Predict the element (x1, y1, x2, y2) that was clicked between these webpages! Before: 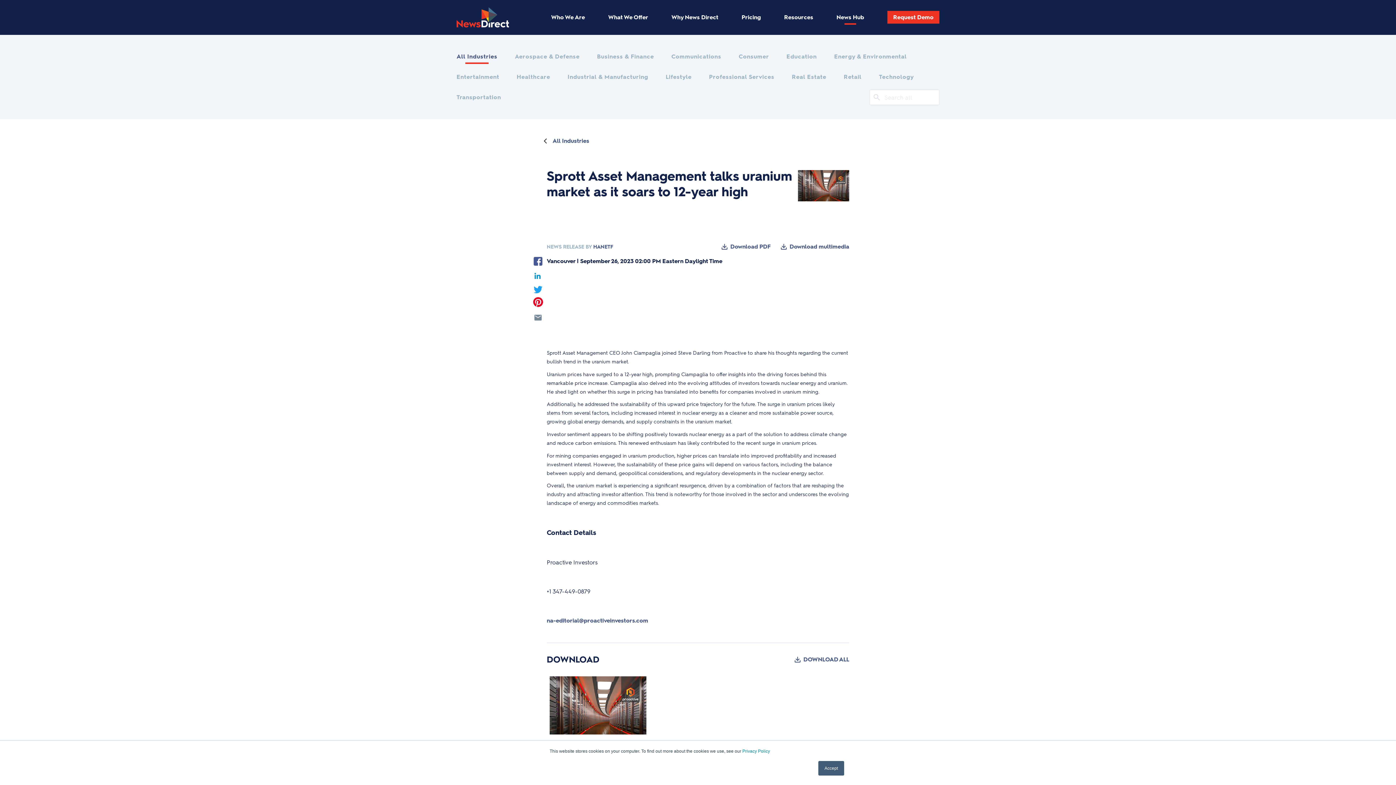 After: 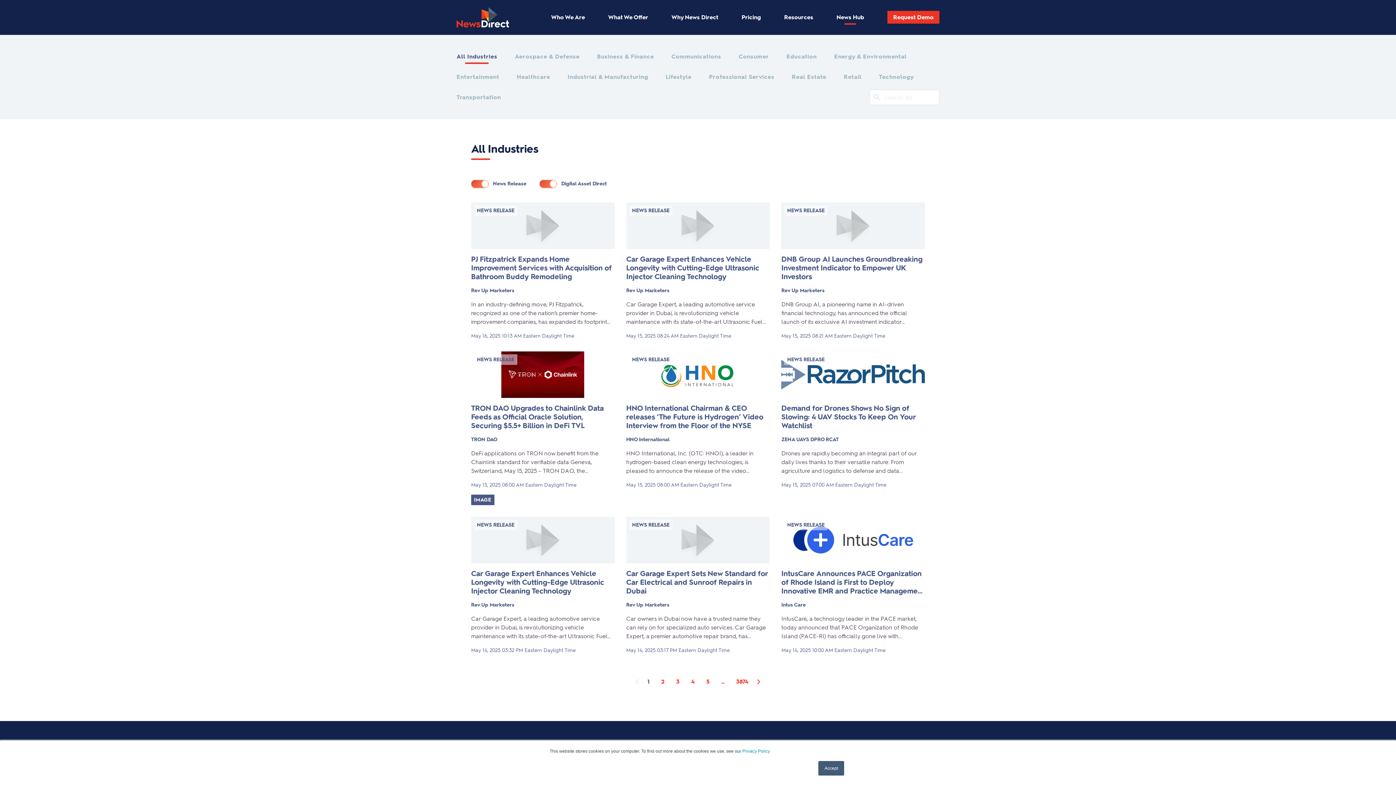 Action: label: All Industries bbox: (541, 136, 589, 145)